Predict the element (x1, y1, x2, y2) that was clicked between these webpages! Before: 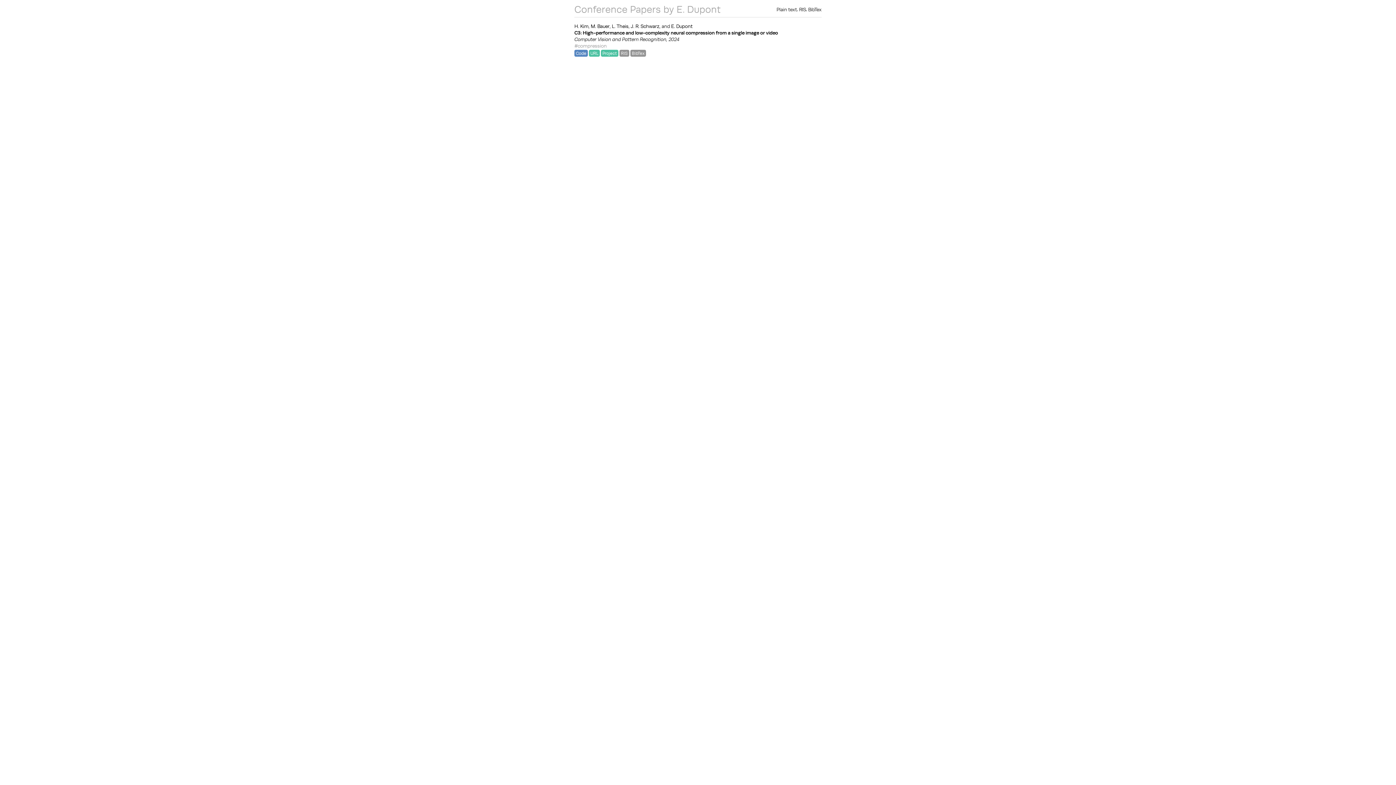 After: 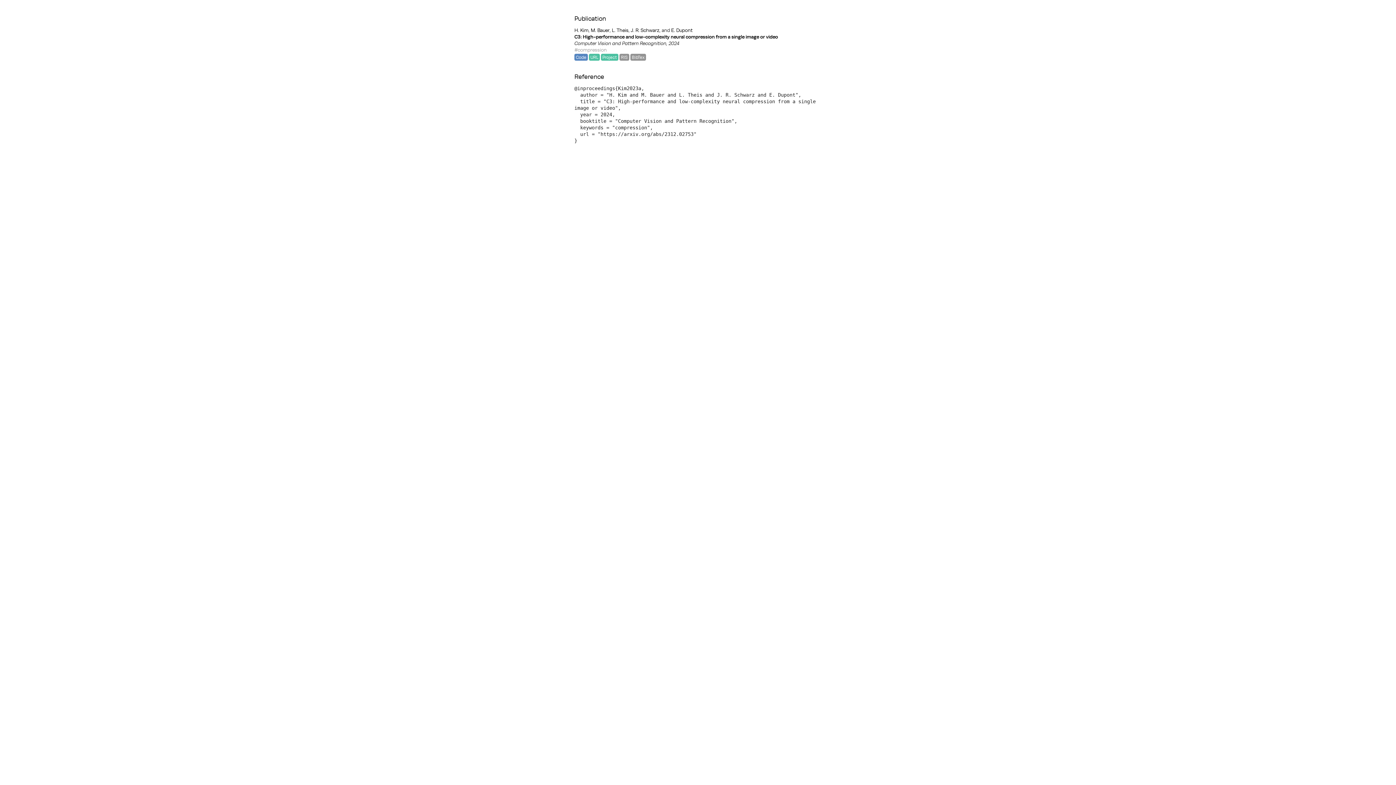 Action: bbox: (574, 29, 778, 35) label: C3: High-performance and low-complexity neural compression from a single image or video